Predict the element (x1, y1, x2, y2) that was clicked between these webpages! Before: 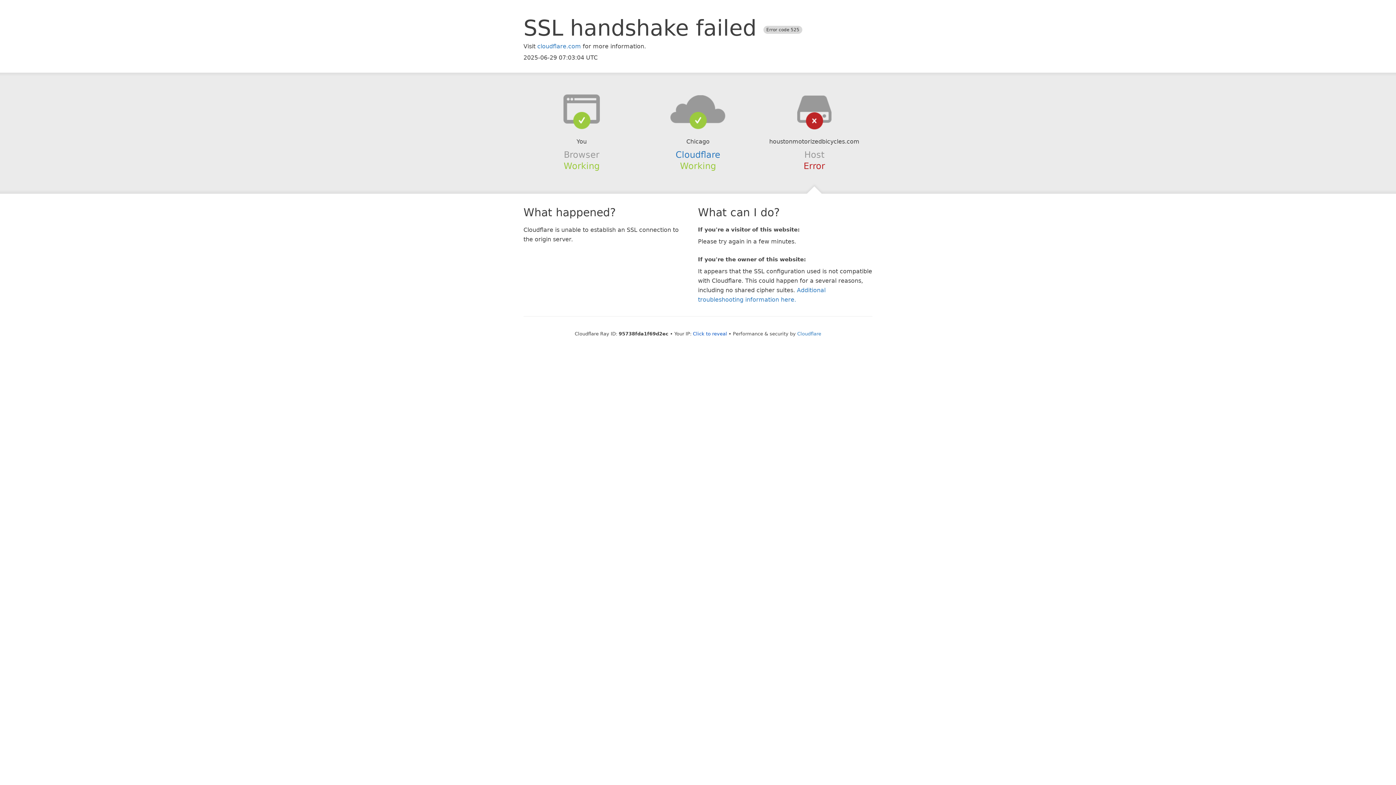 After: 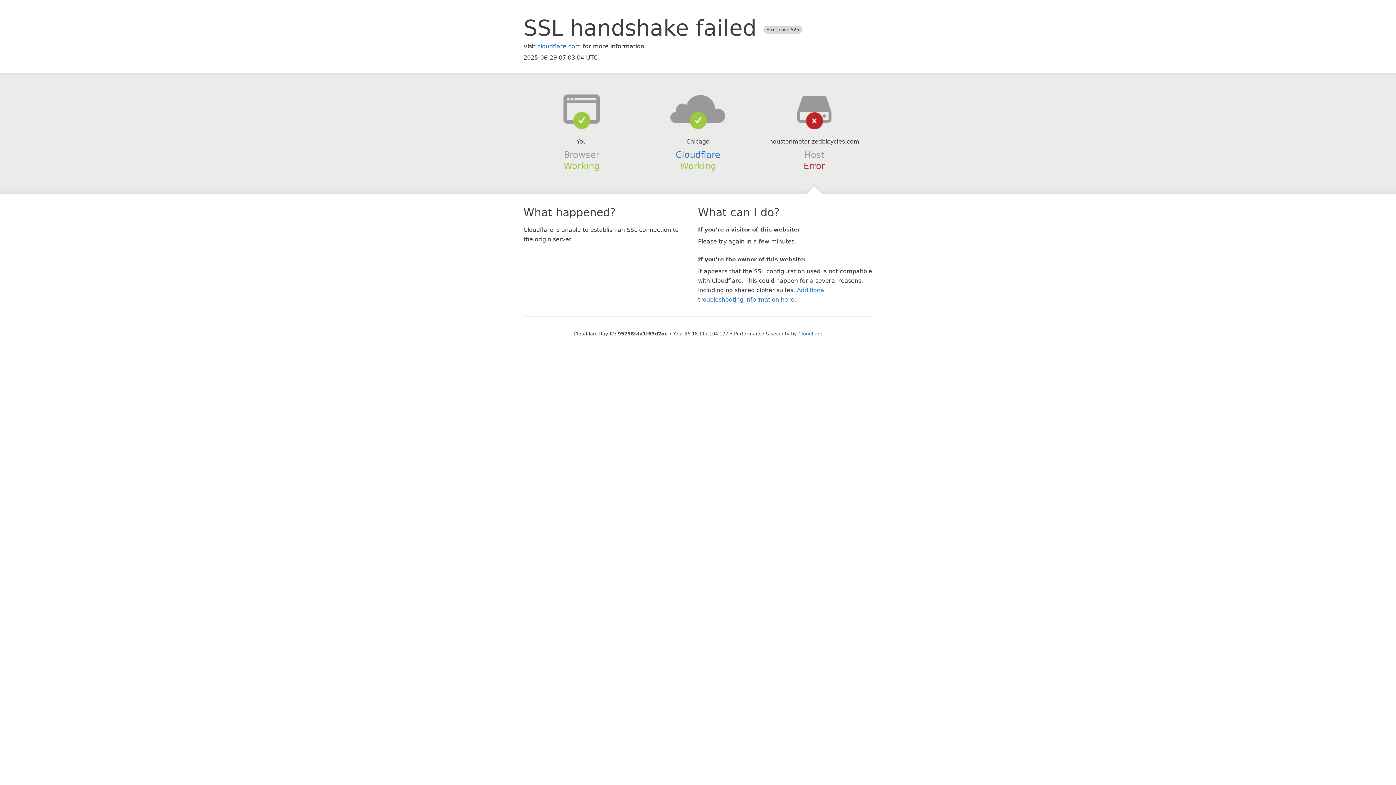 Action: bbox: (693, 331, 727, 336) label: Click to reveal